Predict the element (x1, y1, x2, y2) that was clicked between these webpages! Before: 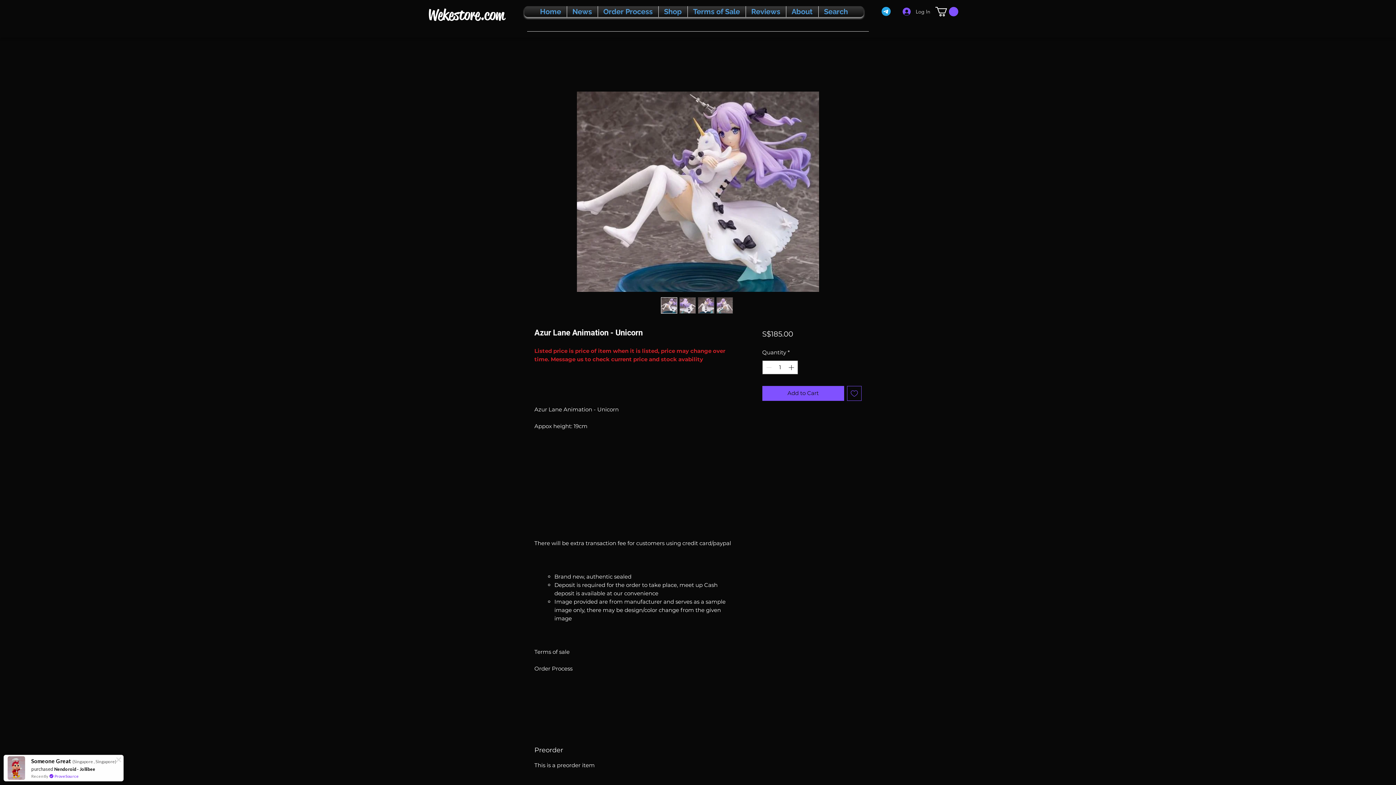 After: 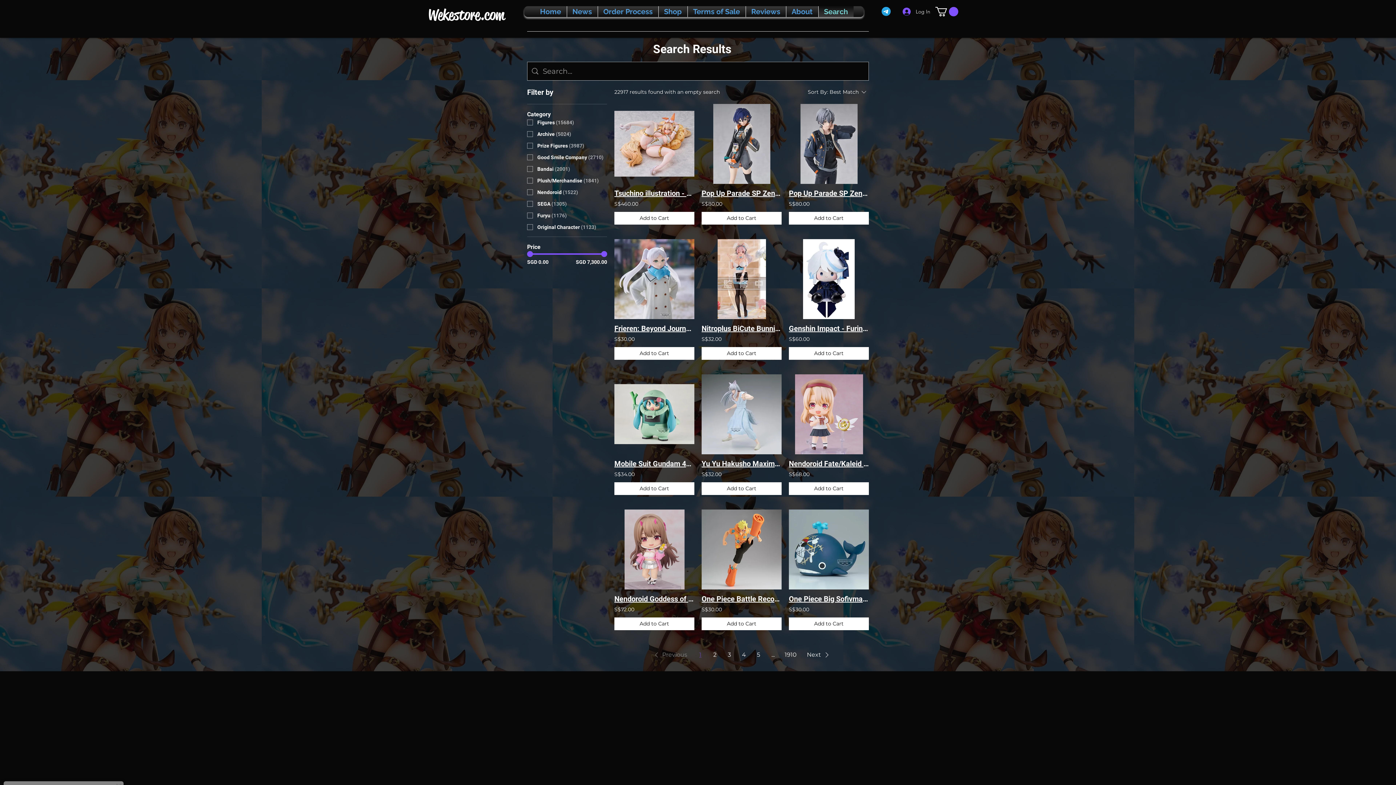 Action: label: Search bbox: (820, 6, 851, 17)